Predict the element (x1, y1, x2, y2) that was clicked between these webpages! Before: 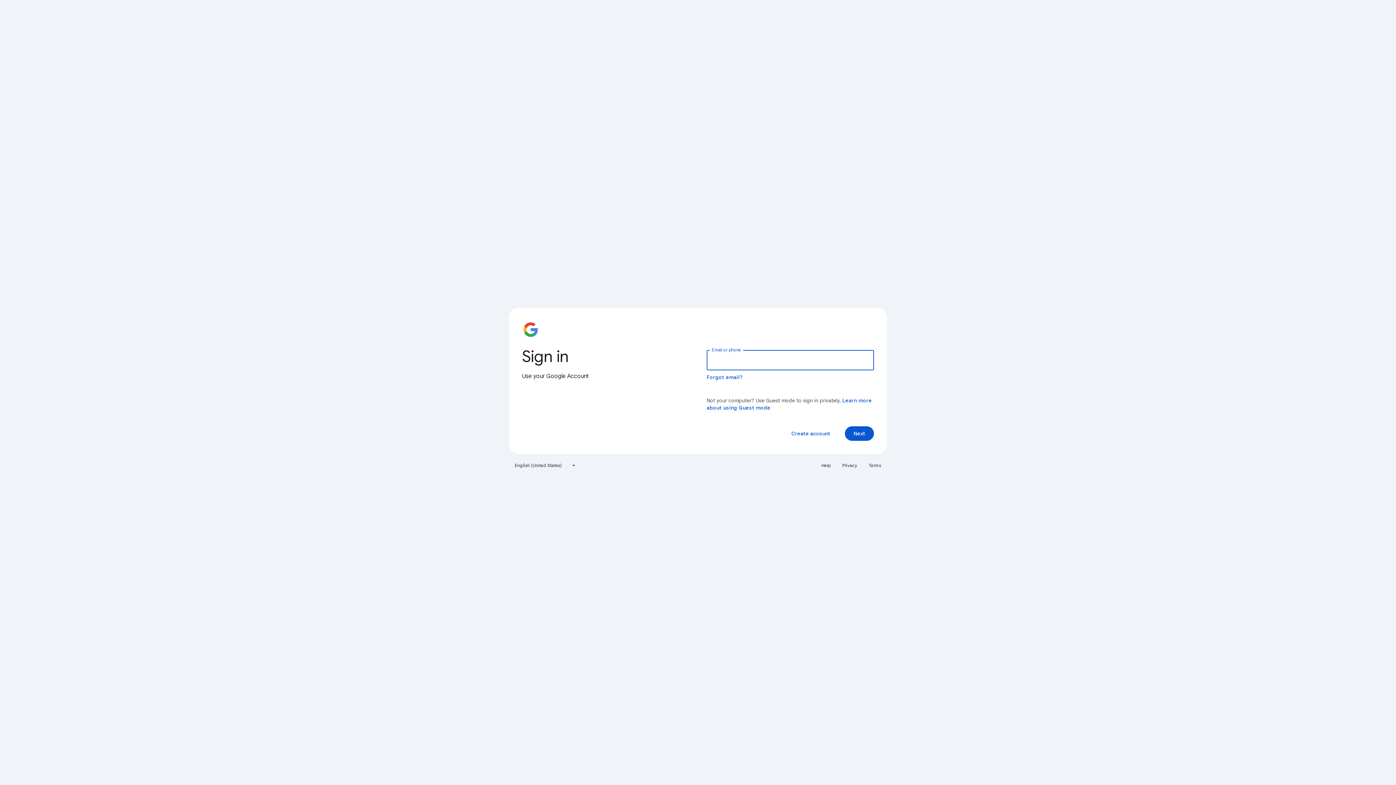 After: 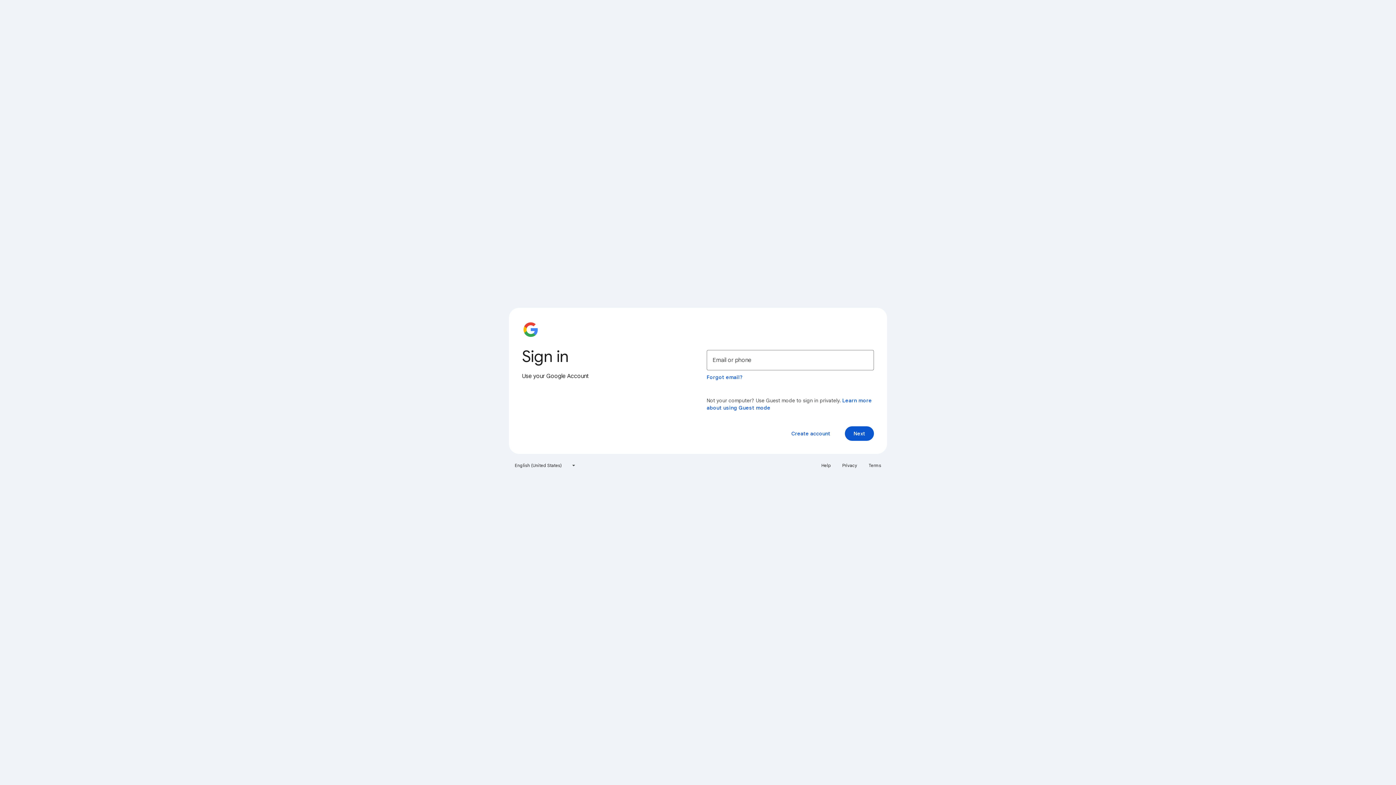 Action: label: Privacy bbox: (838, 460, 861, 471)